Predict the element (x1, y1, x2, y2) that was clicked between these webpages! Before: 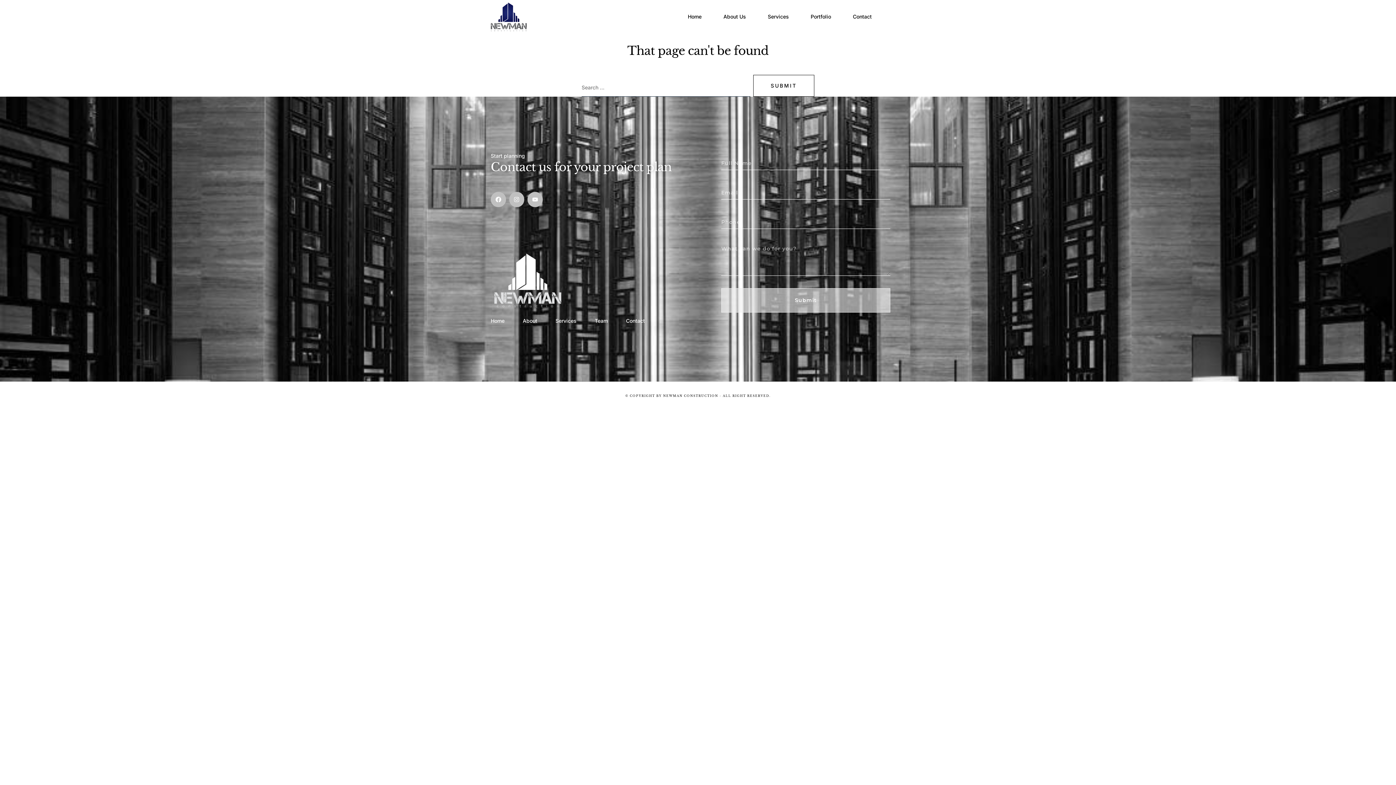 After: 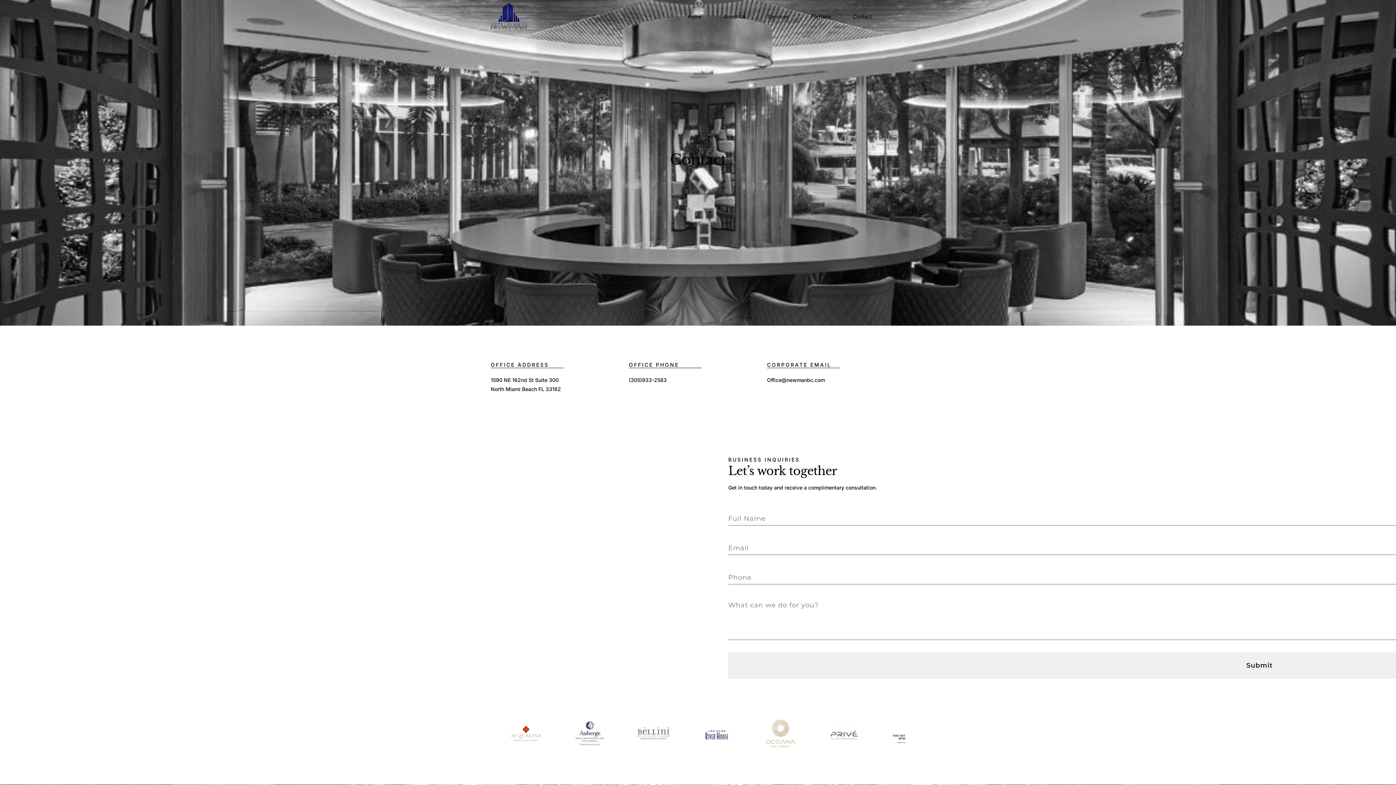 Action: label: Contact bbox: (626, 316, 645, 325)